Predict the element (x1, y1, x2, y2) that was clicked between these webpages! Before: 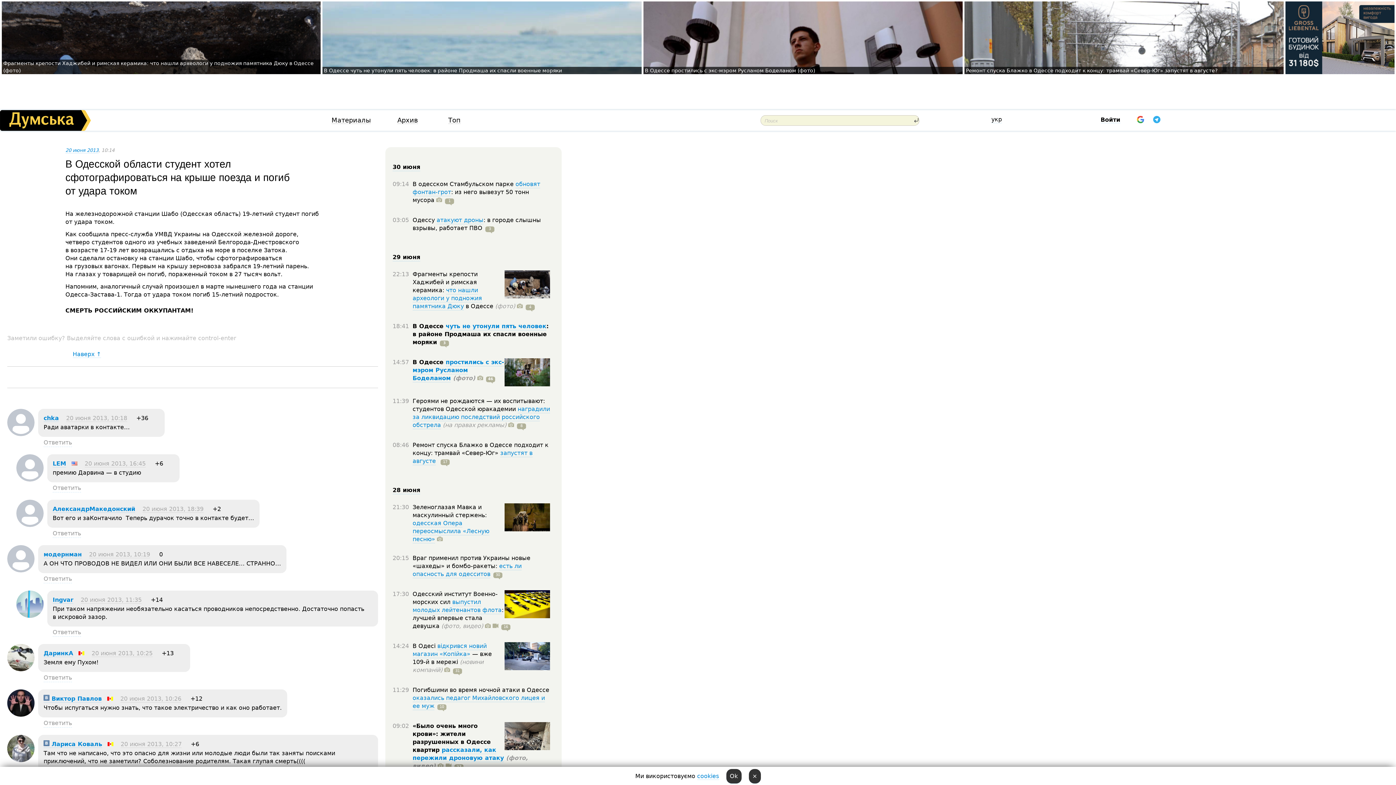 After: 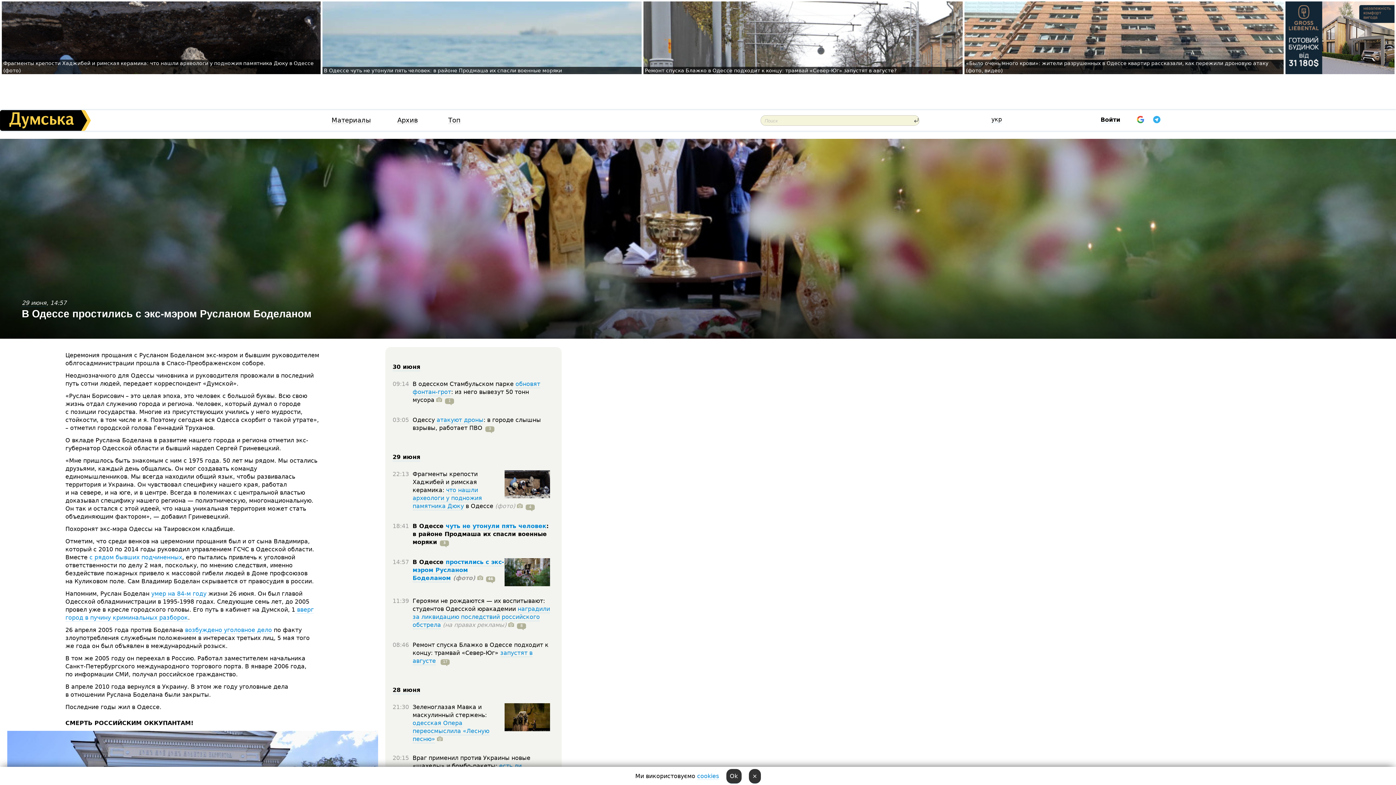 Action: label: В Одессе простились с экс-мэром Русланом Боделаном (фото) bbox: (645, 67, 815, 73)